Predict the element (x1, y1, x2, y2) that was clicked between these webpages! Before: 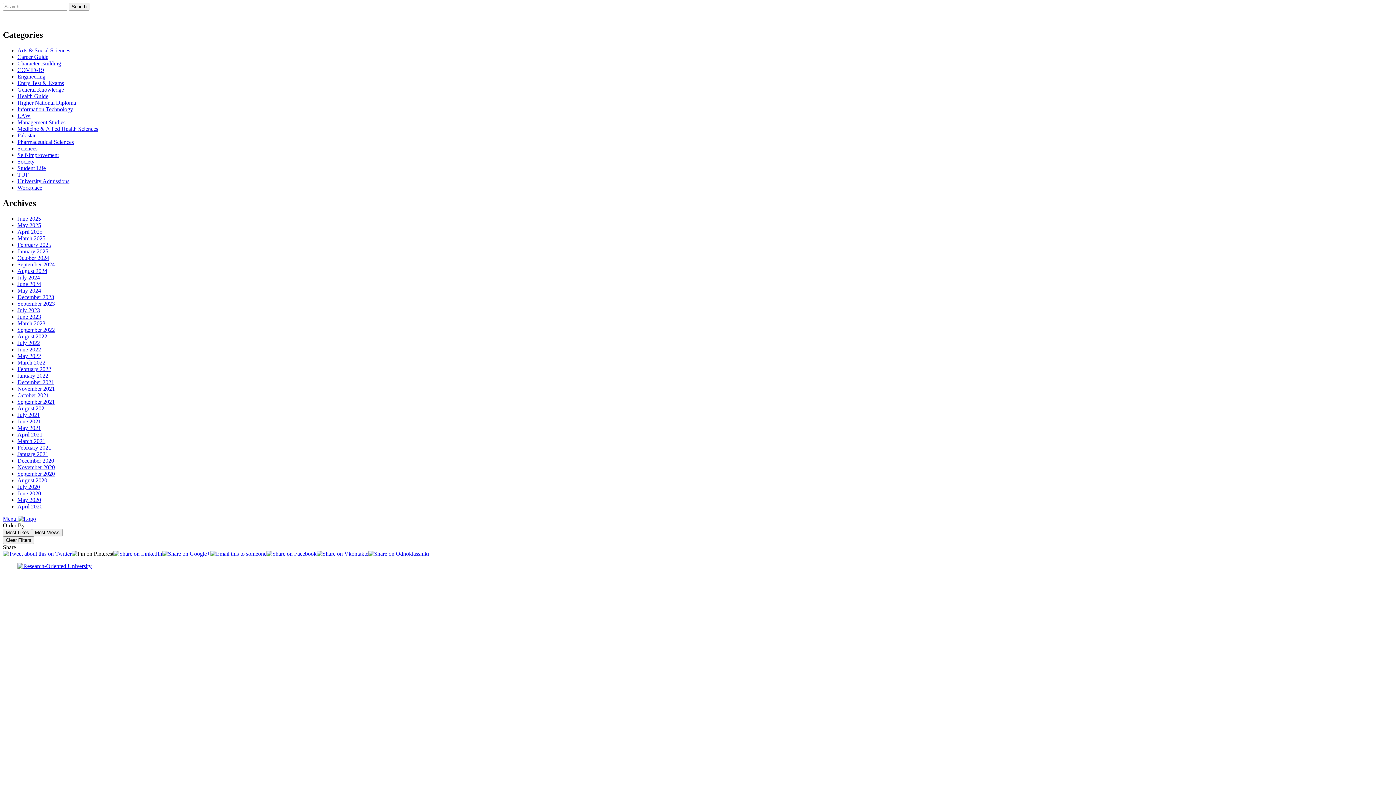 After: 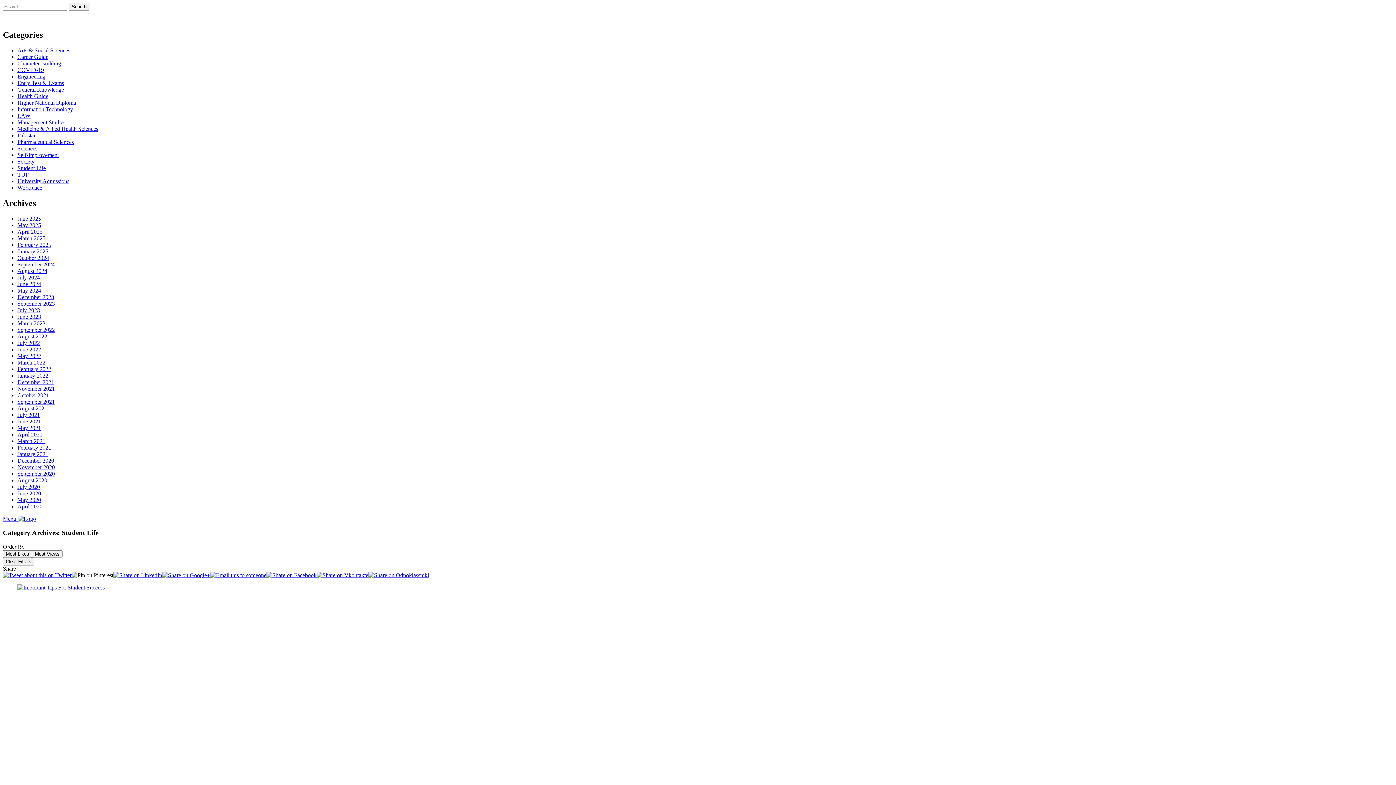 Action: label: Student Life bbox: (17, 165, 45, 171)